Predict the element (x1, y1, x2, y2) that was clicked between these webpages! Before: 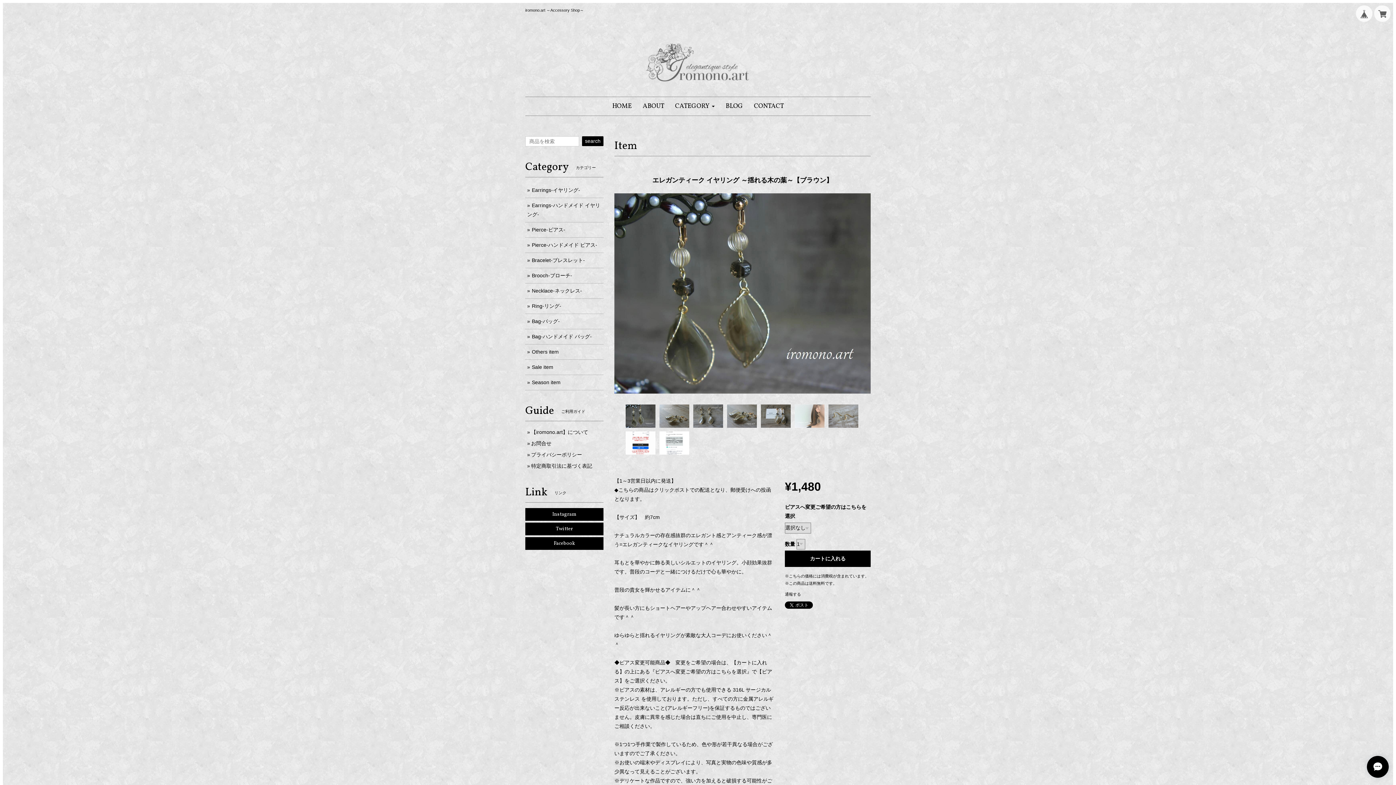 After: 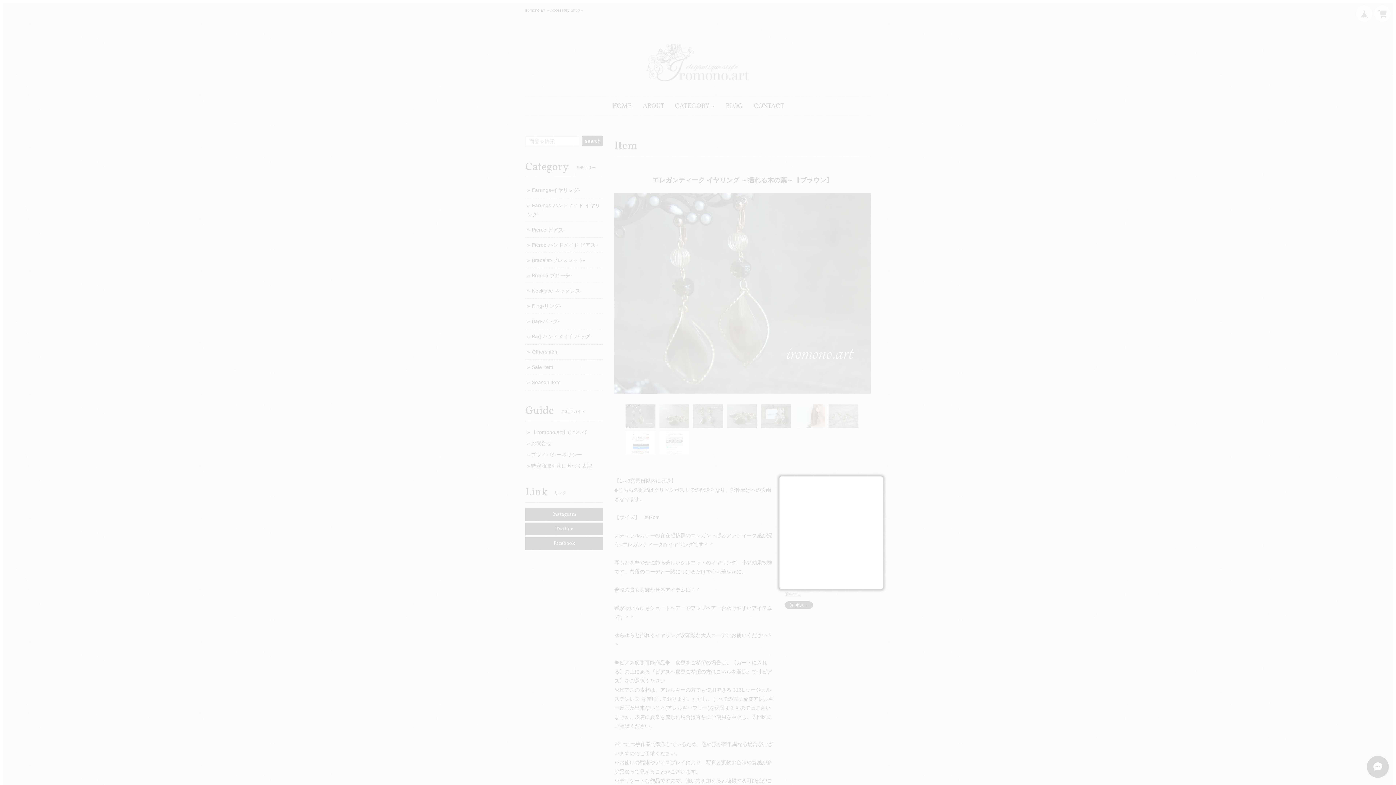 Action: label: 通報する bbox: (785, 592, 801, 596)